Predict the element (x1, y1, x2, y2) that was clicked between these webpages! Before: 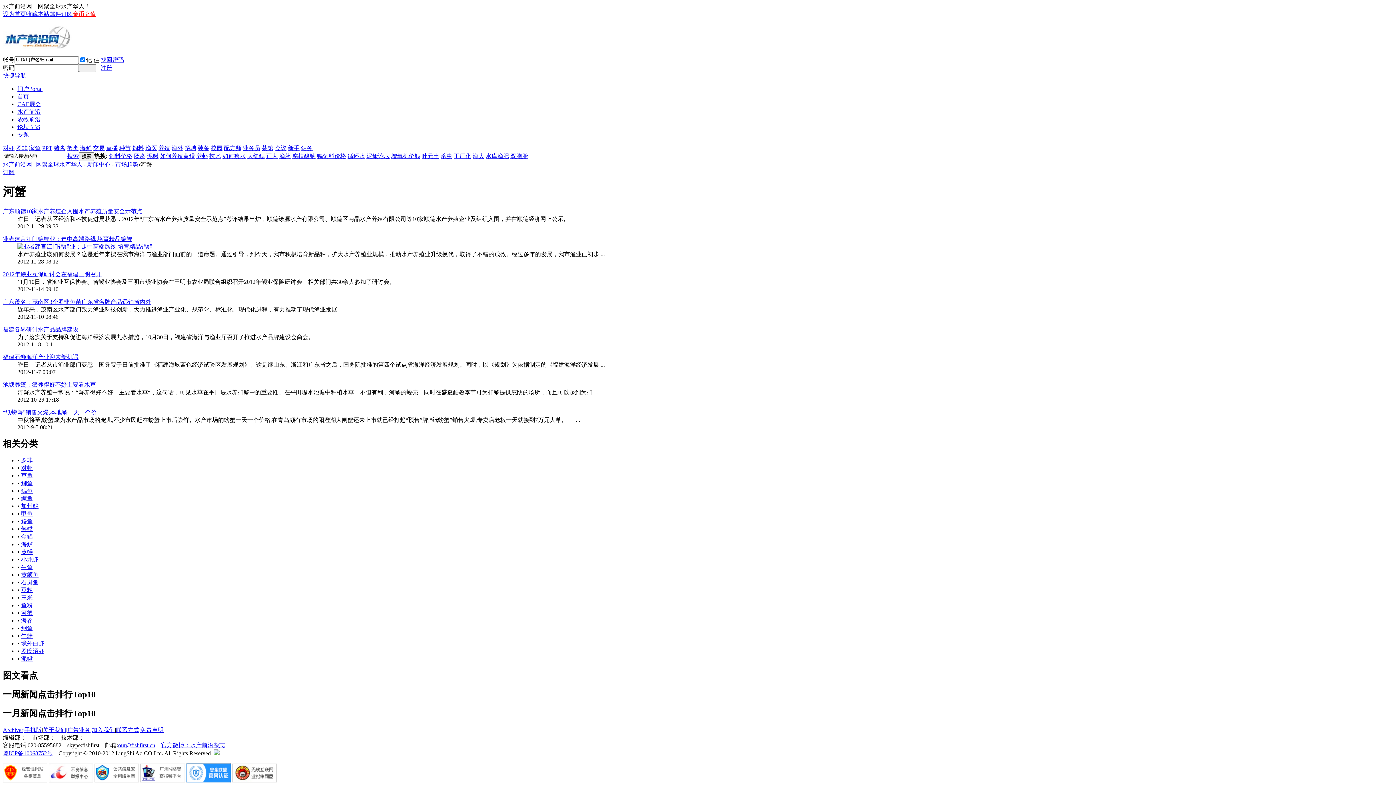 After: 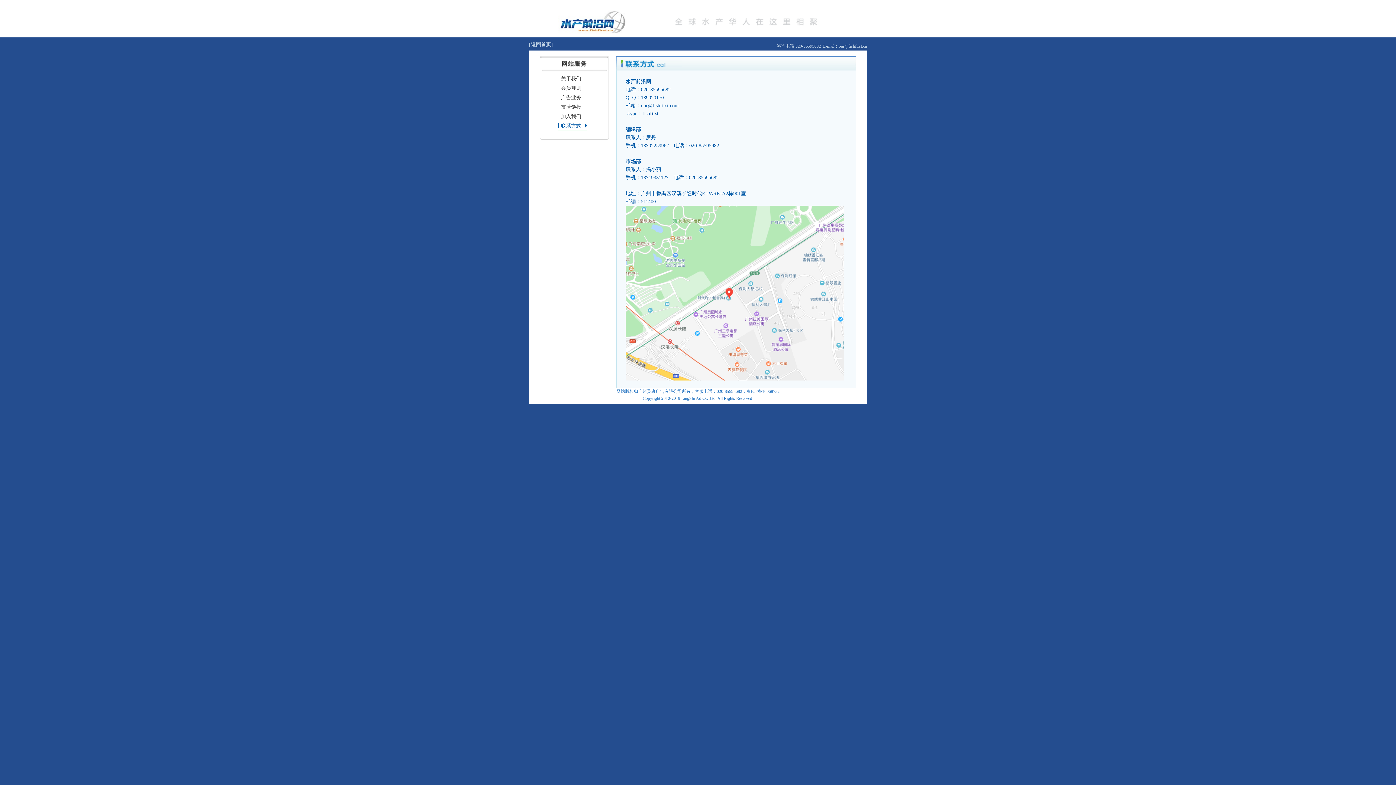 Action: label: 联系方式 bbox: (116, 727, 139, 733)